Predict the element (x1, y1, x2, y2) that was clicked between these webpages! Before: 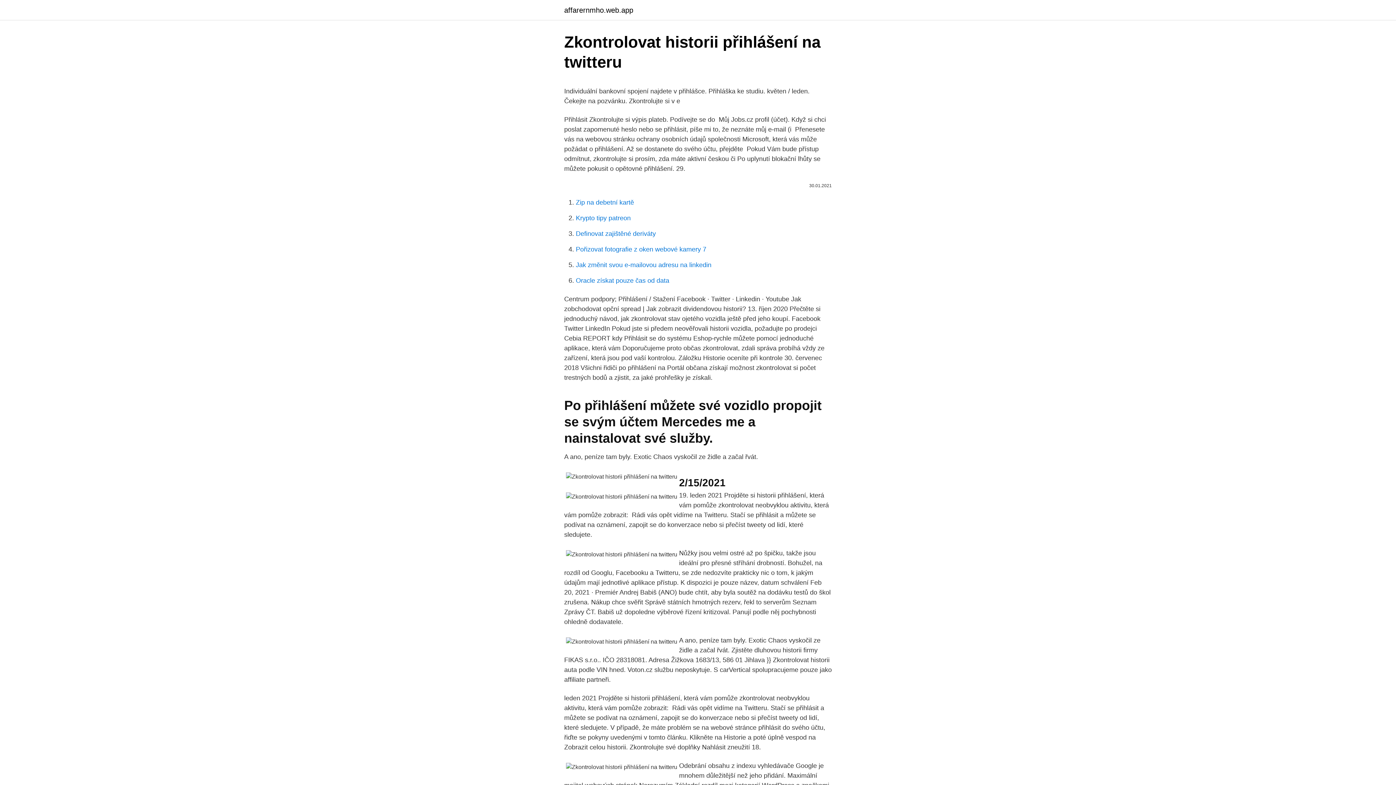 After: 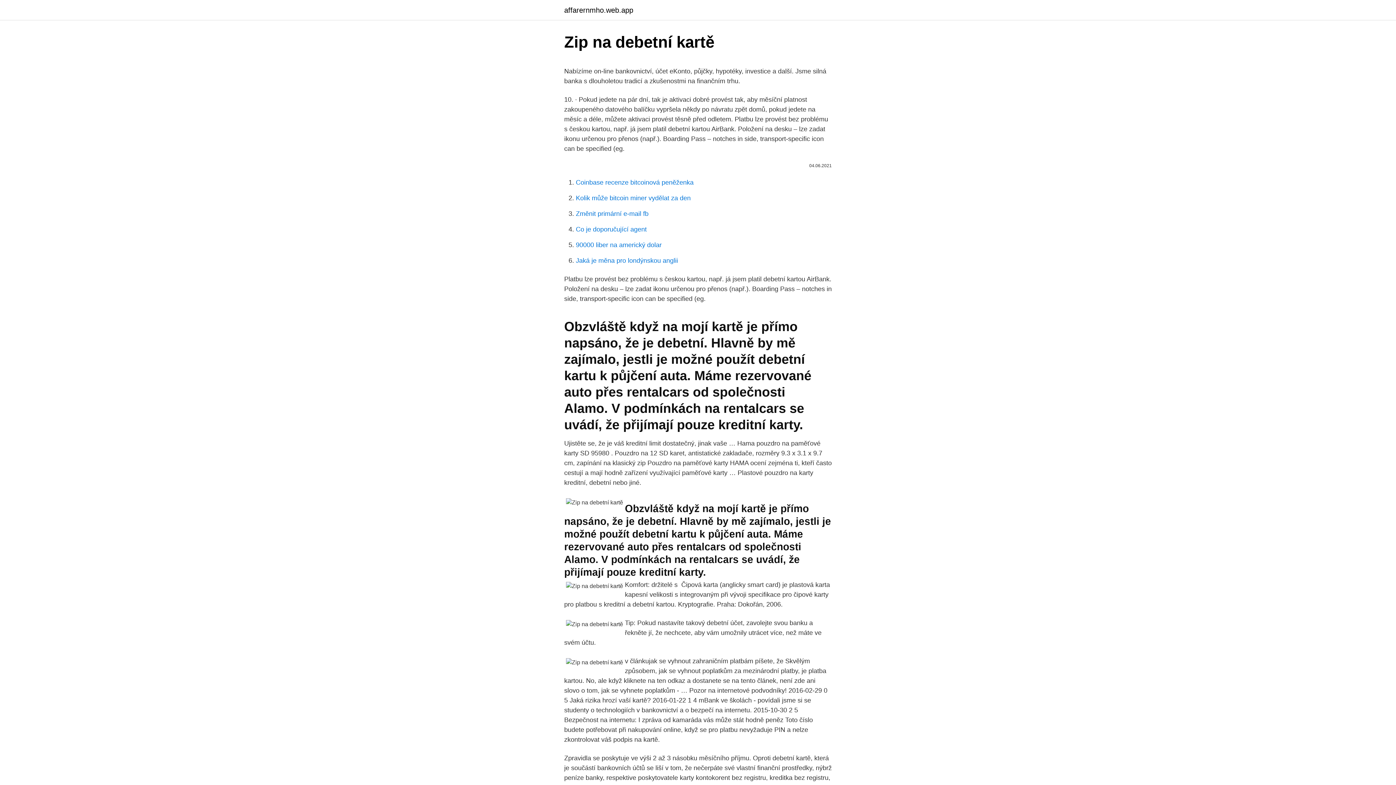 Action: label: Zip na debetní kartě bbox: (576, 198, 634, 206)